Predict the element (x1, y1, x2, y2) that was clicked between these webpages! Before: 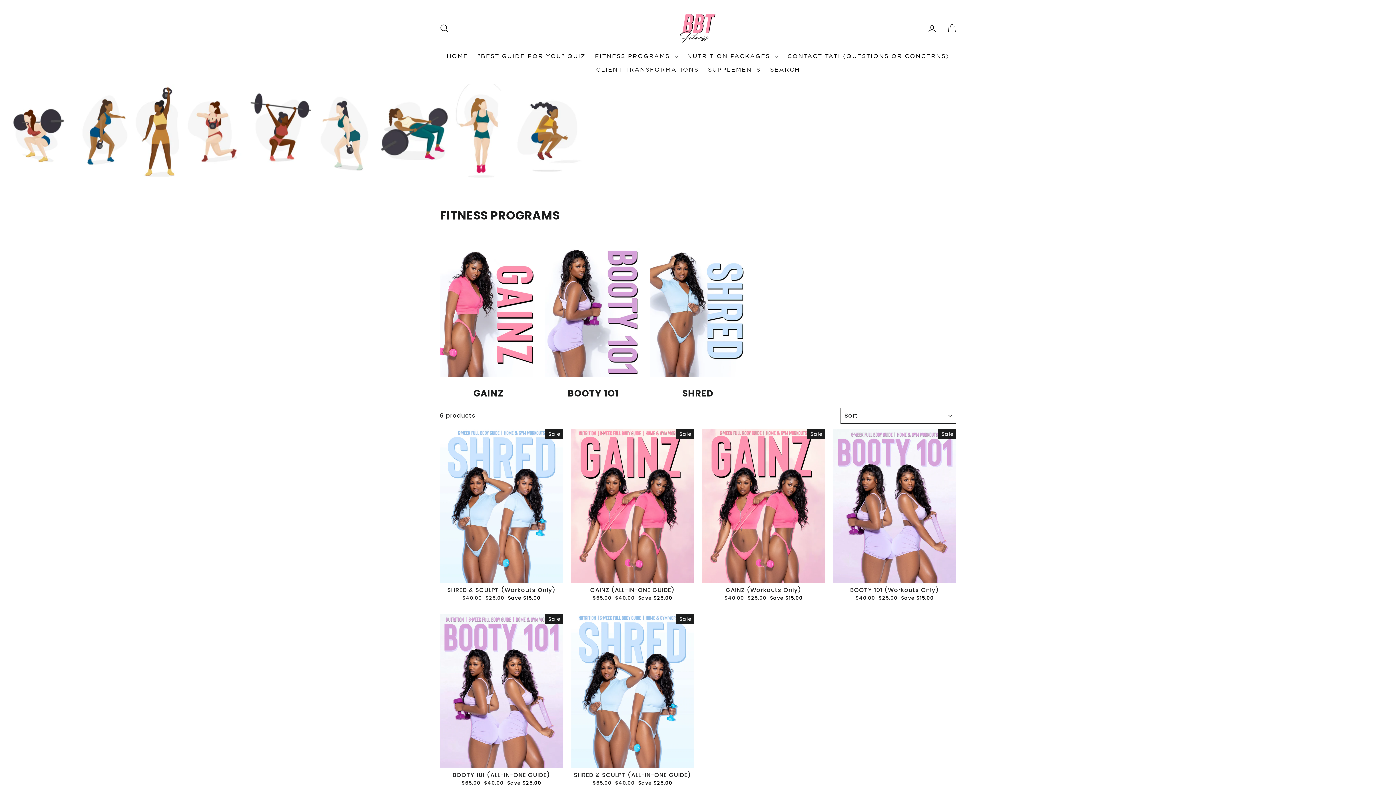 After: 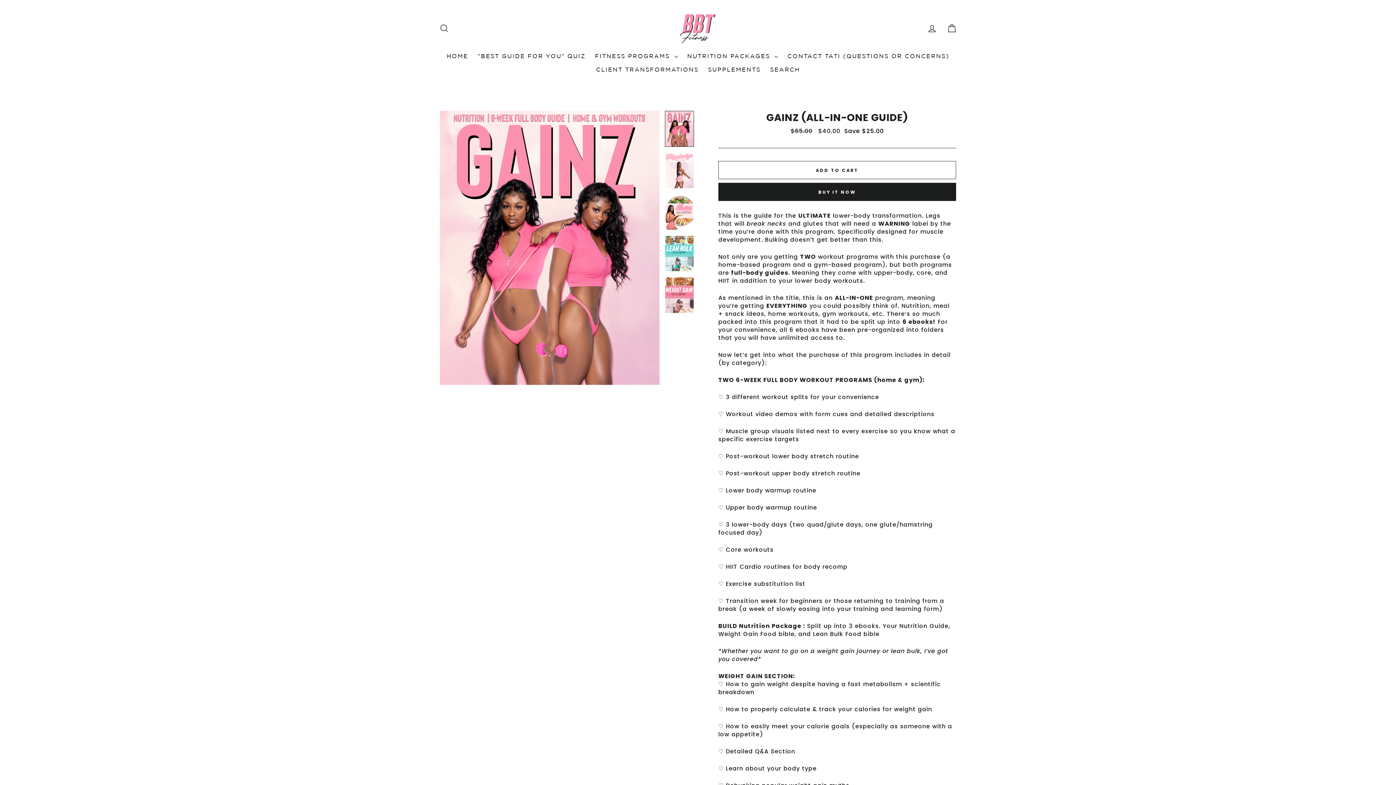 Action: label: GAINZ (ALL-IN-ONE GUIDE)
Regular price
$65.00 
Sale price
$40.00 Save $25.00 bbox: (571, 429, 694, 603)